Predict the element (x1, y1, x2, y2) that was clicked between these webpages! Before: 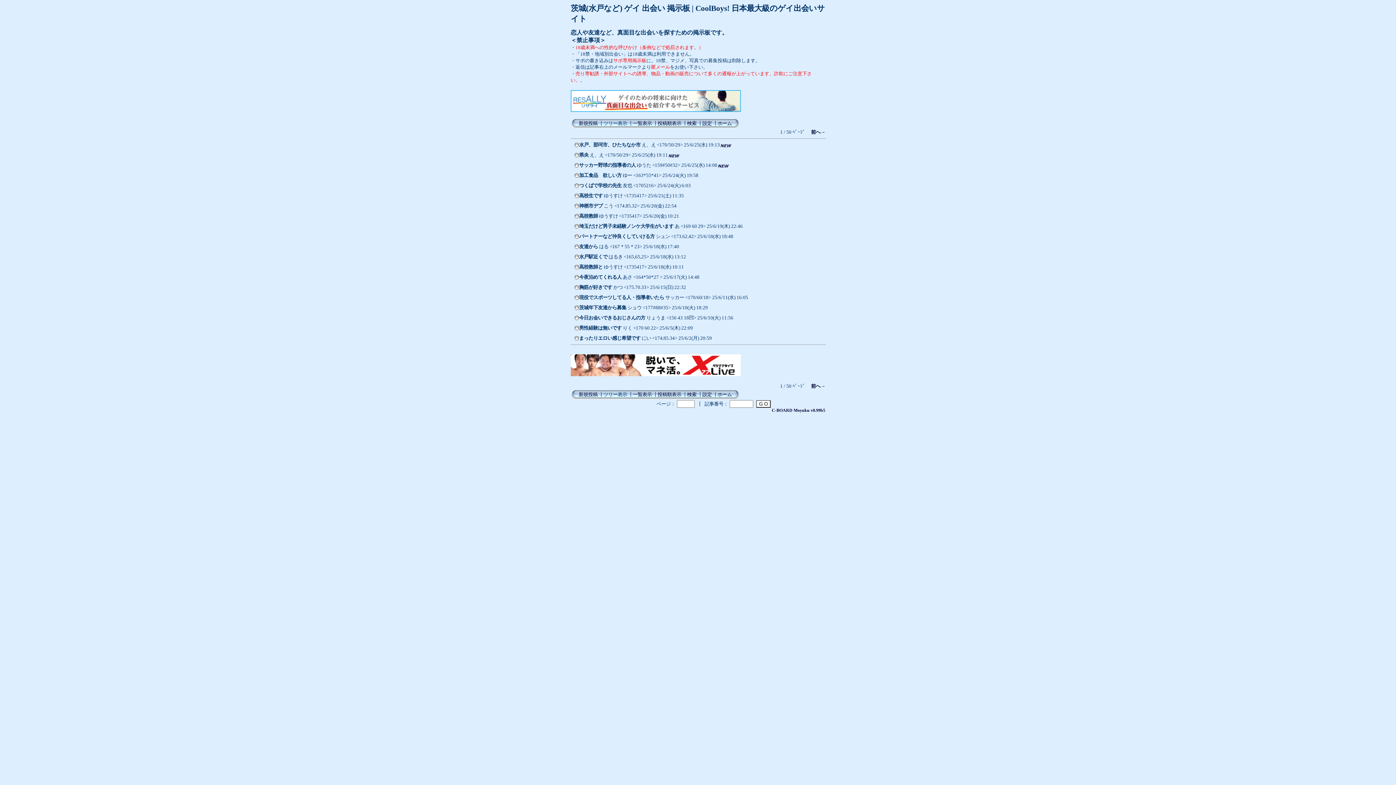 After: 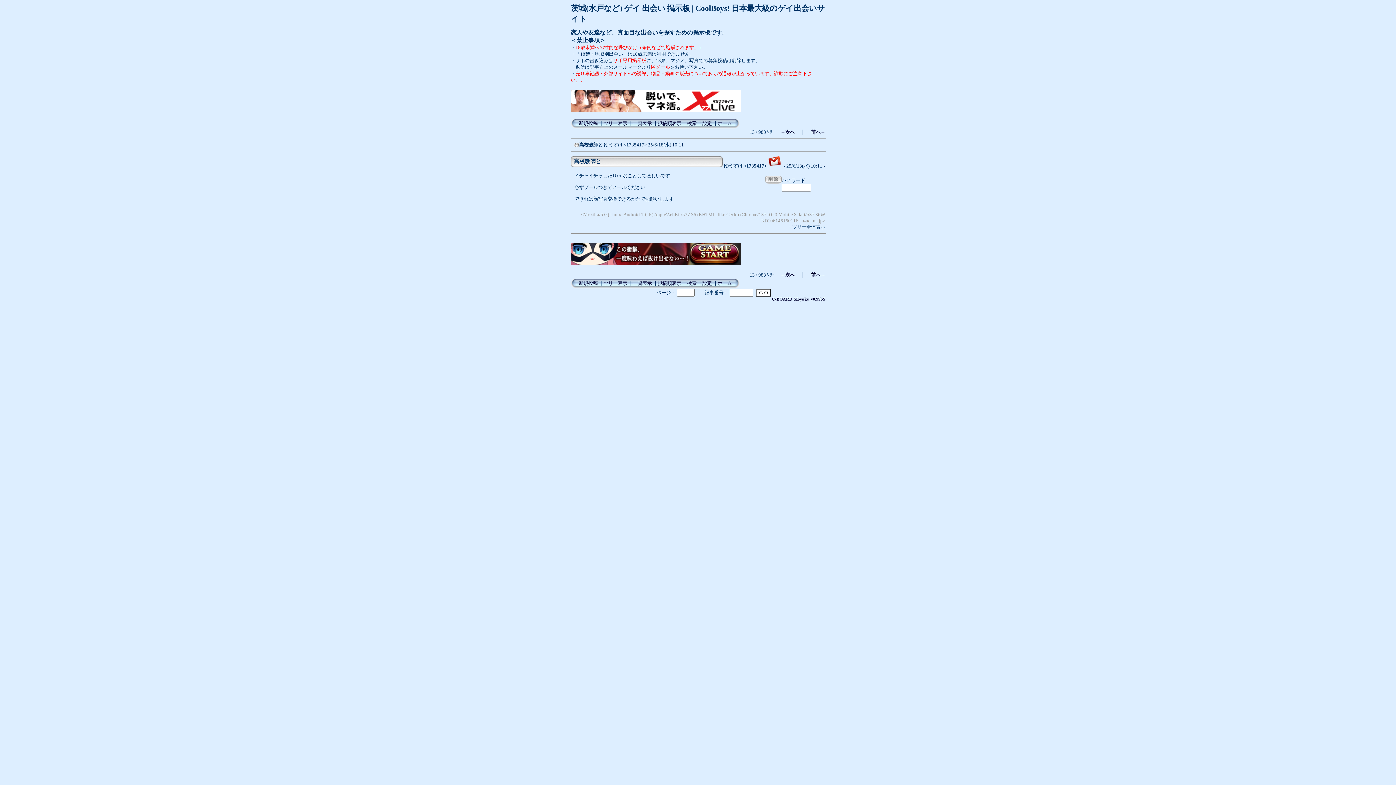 Action: bbox: (574, 265, 579, 270)